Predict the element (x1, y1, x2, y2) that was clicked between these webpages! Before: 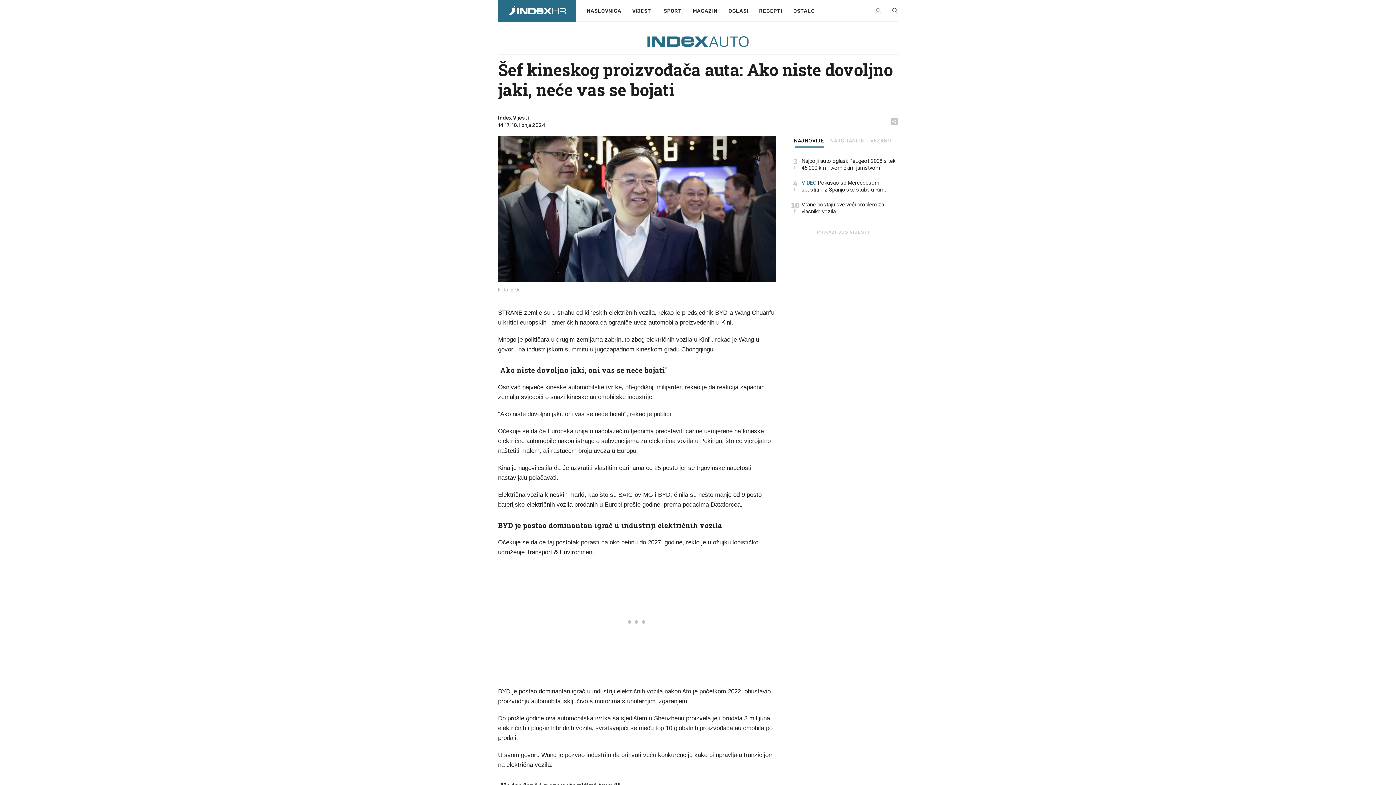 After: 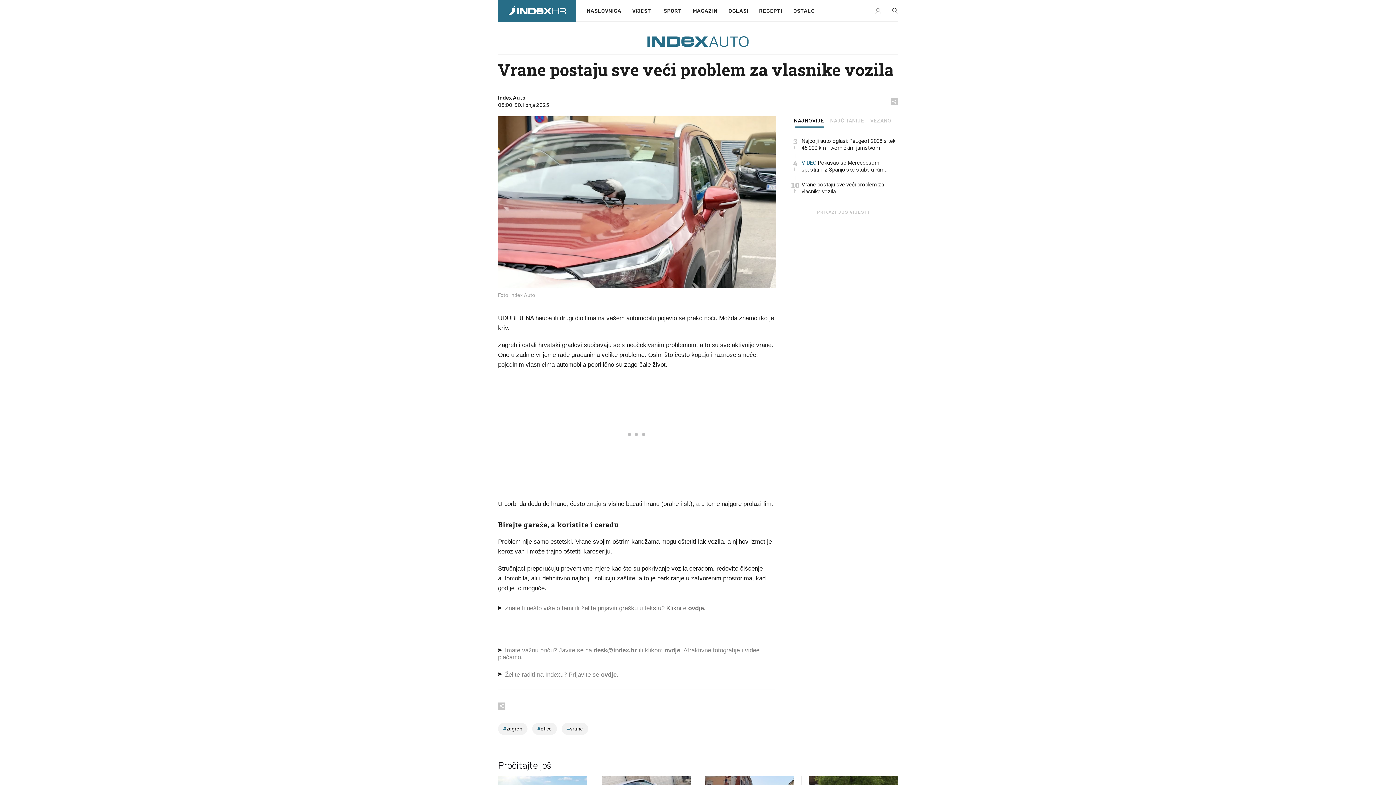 Action: label: Vrane postaju sve veći problem za vlasnike vozila bbox: (801, 201, 898, 215)